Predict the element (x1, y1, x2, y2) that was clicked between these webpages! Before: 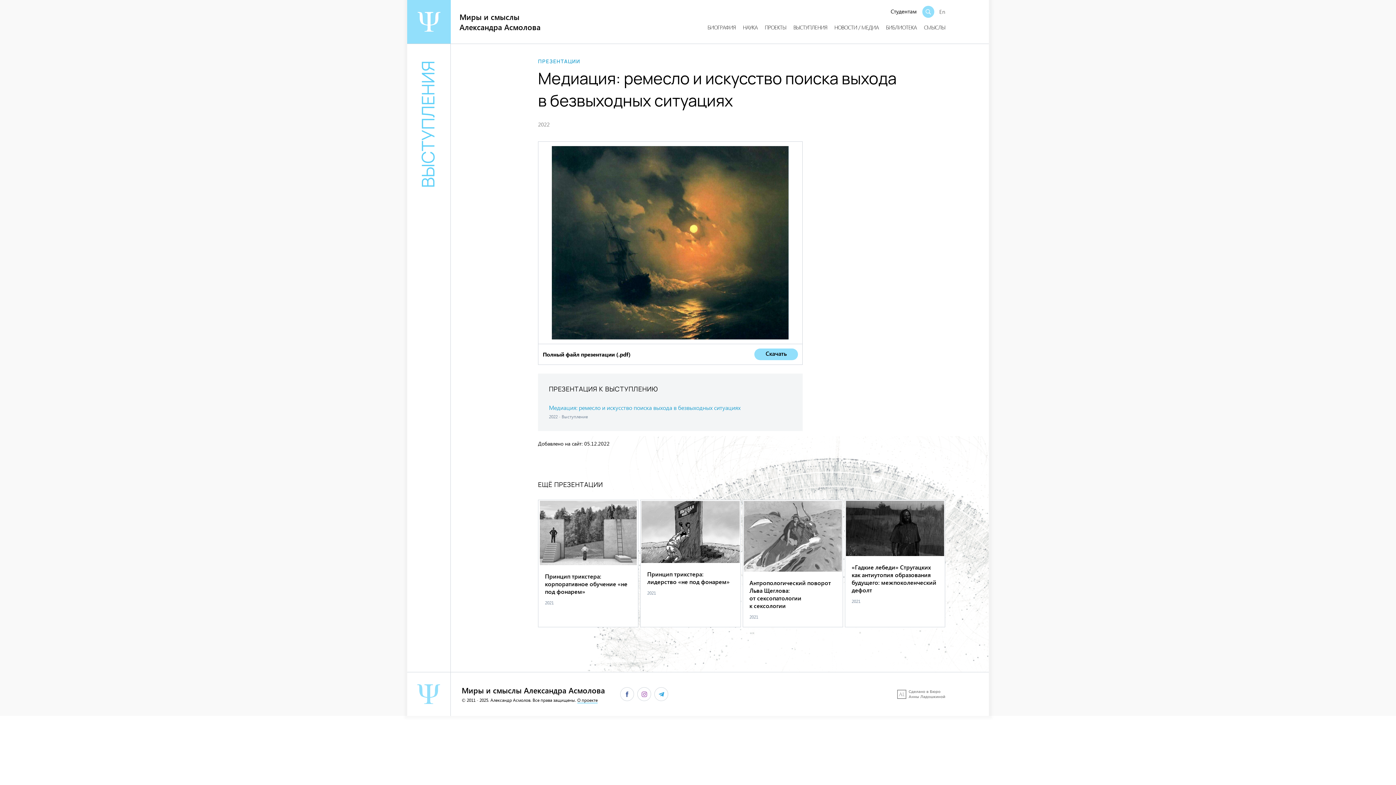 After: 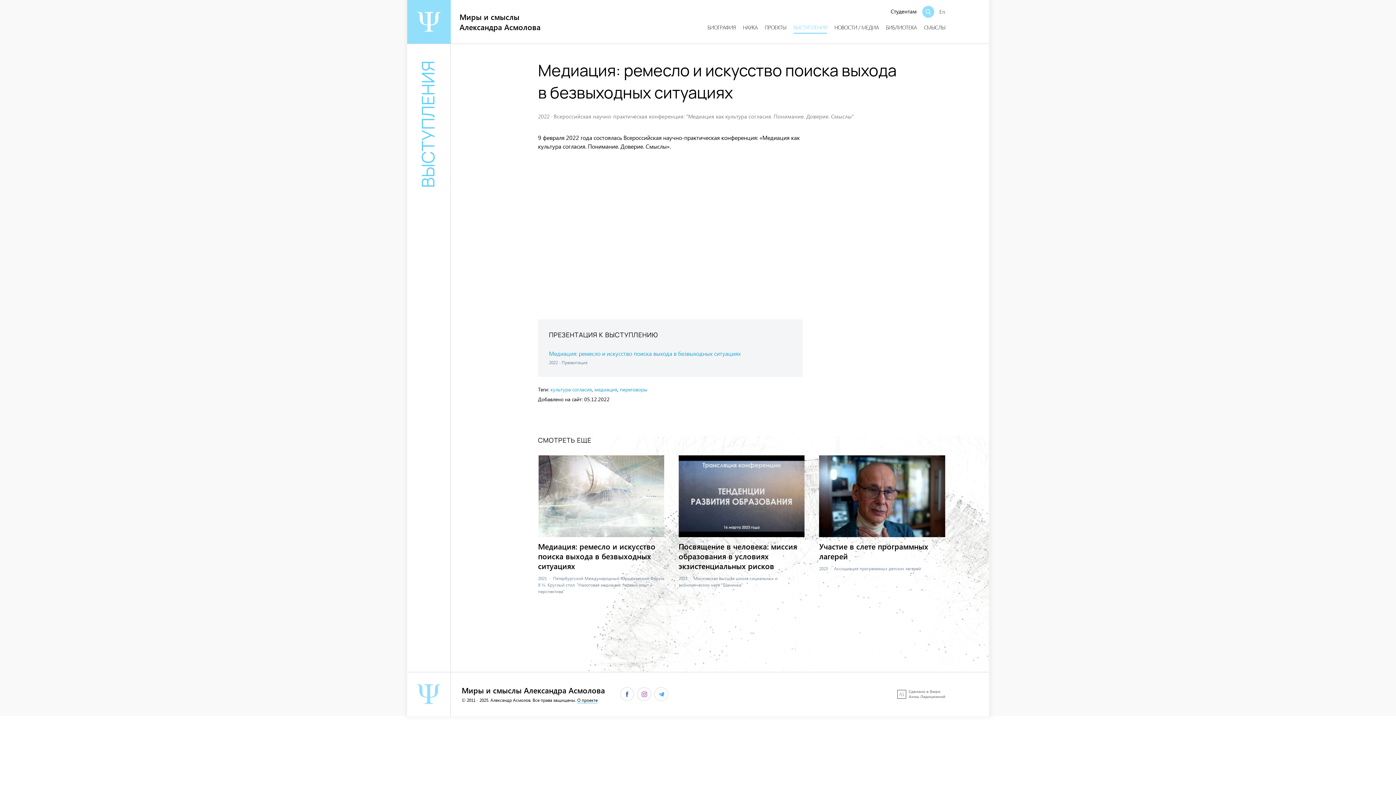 Action: bbox: (549, 404, 792, 420) label: Медиация: ремесло и искусство поиска выхода в безвыходных ситуациях
2022 - Выступление